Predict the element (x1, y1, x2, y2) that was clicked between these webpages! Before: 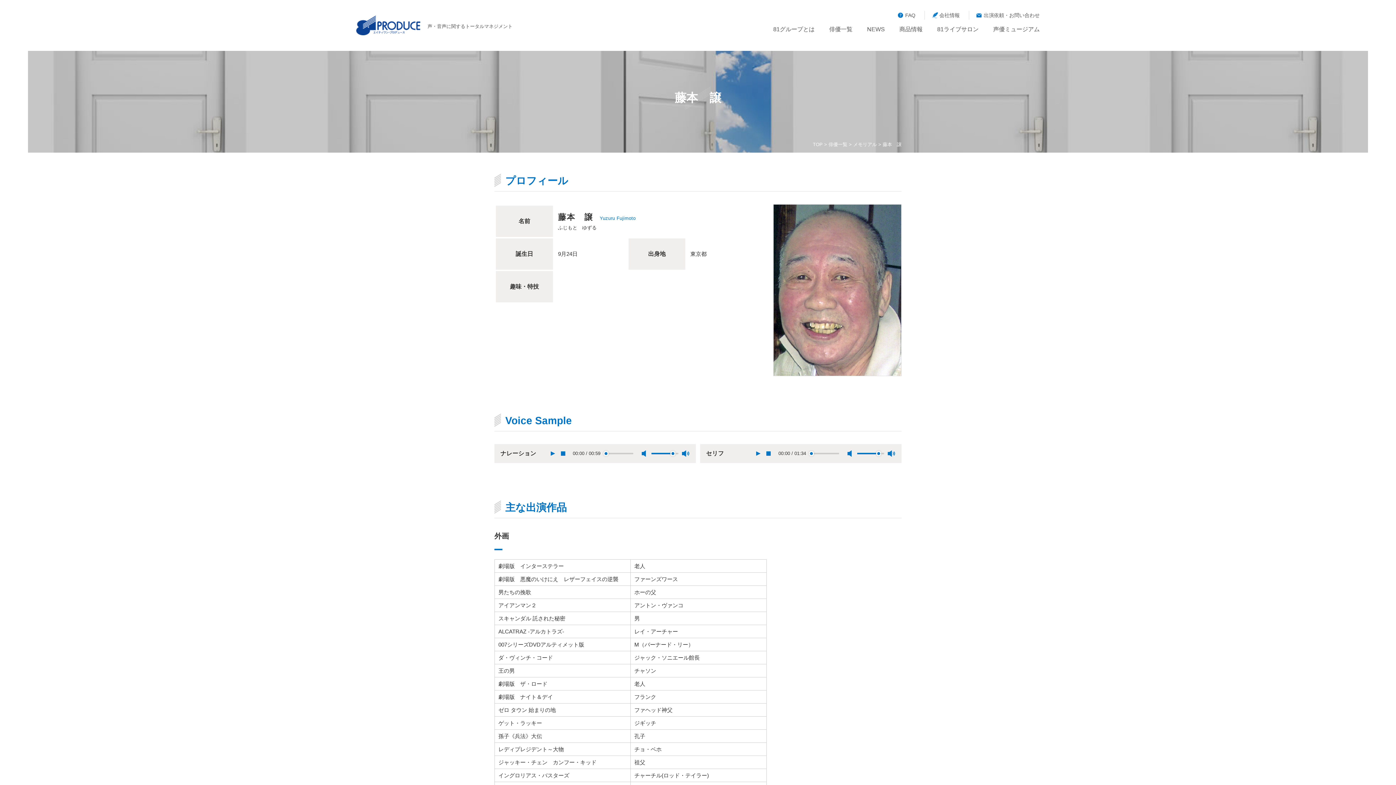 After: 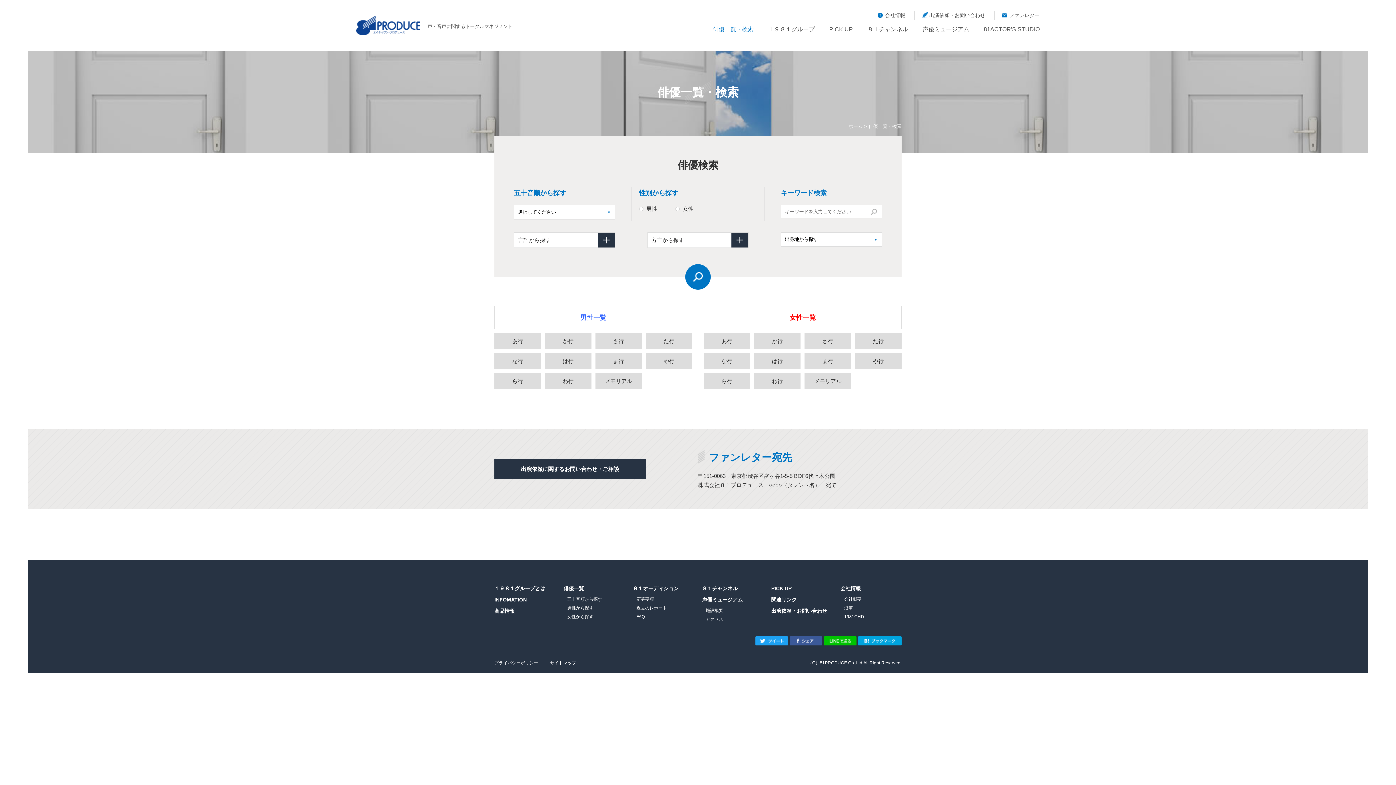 Action: label: 俳優一覧 bbox: (828, 141, 847, 147)